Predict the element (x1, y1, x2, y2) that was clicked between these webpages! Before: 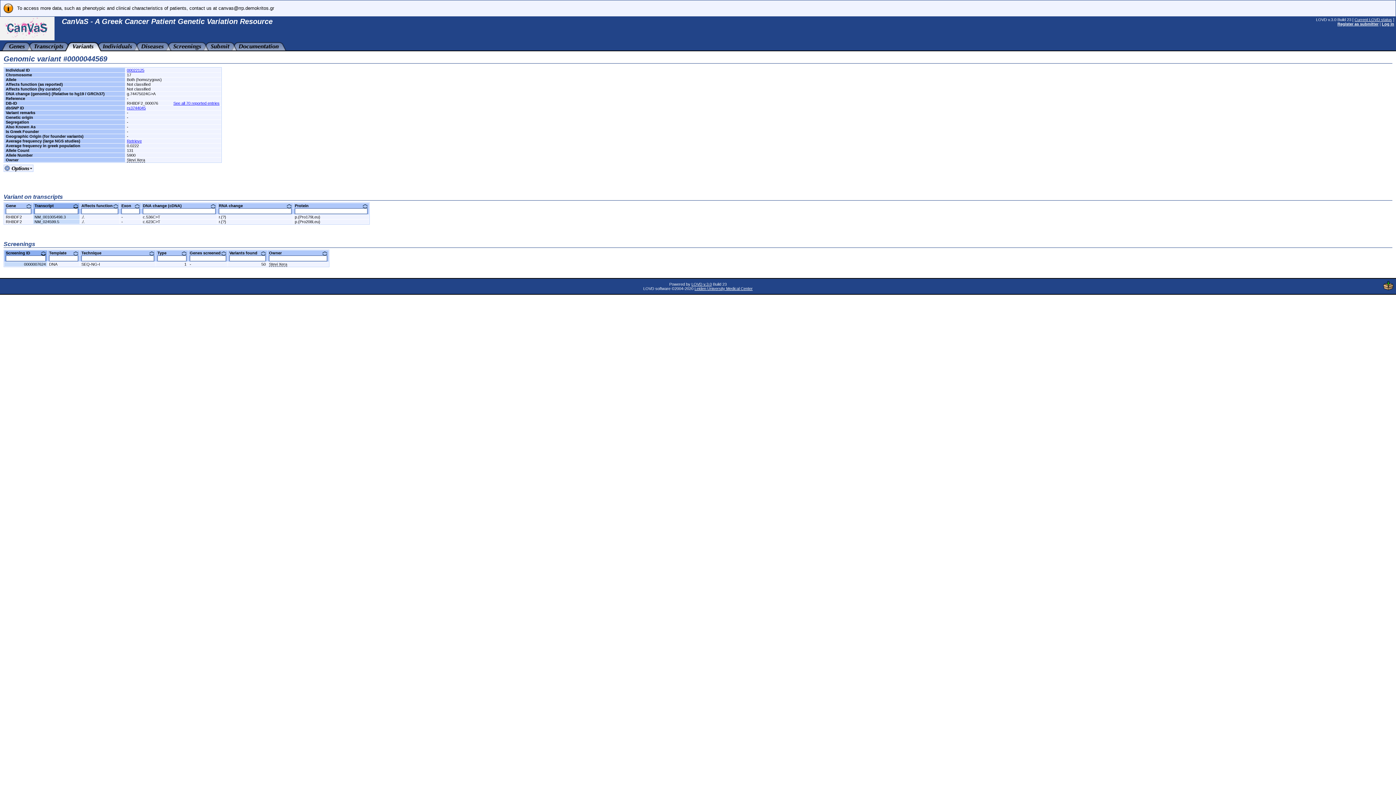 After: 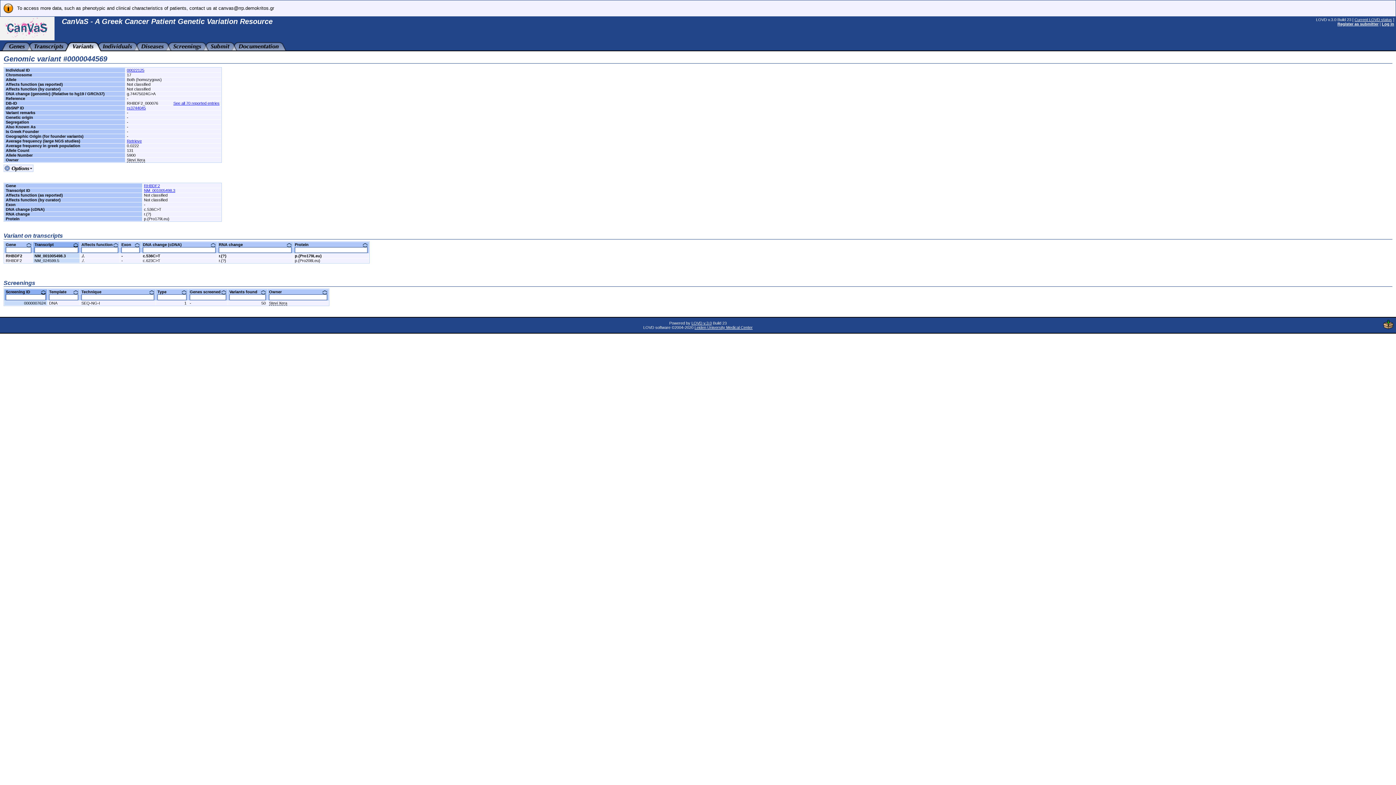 Action: label: c.536C>T bbox: (142, 214, 160, 219)